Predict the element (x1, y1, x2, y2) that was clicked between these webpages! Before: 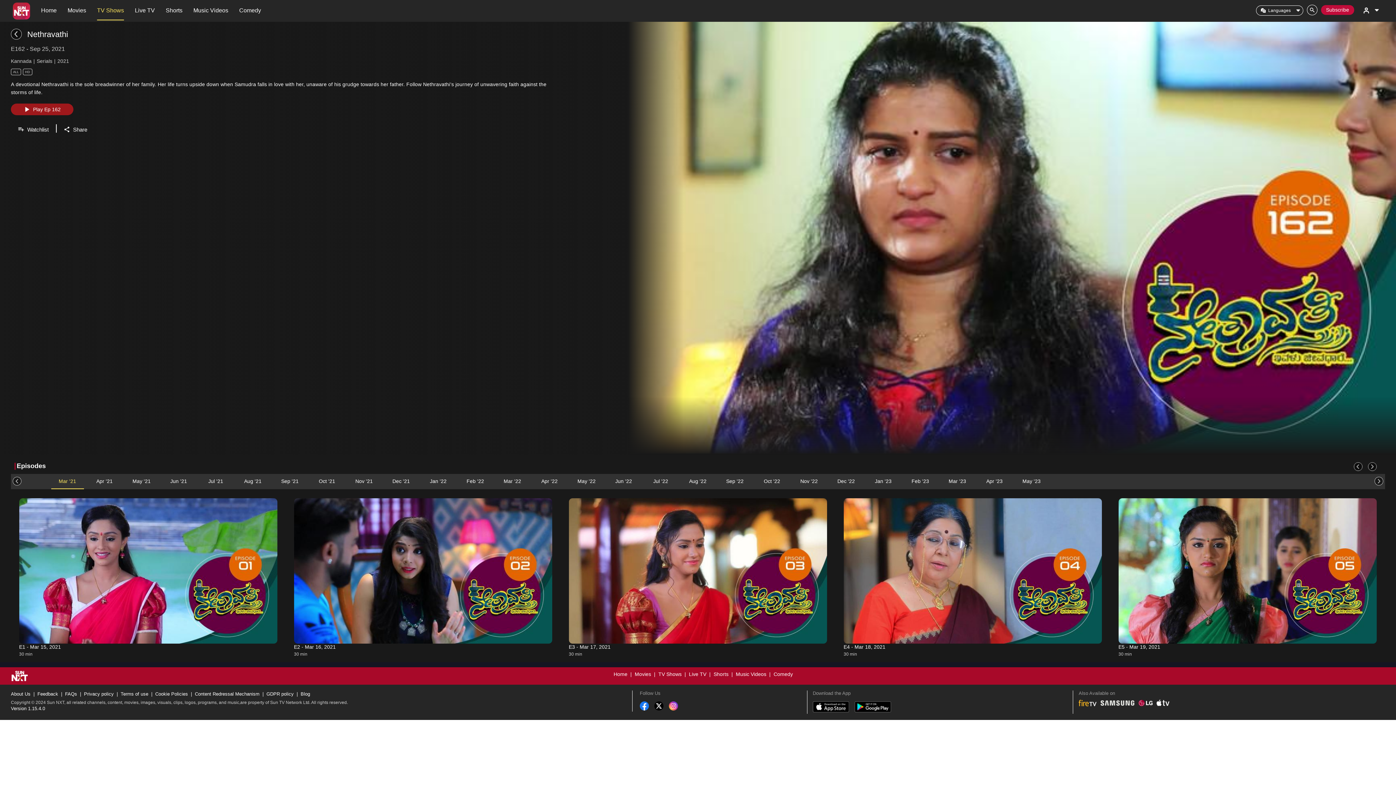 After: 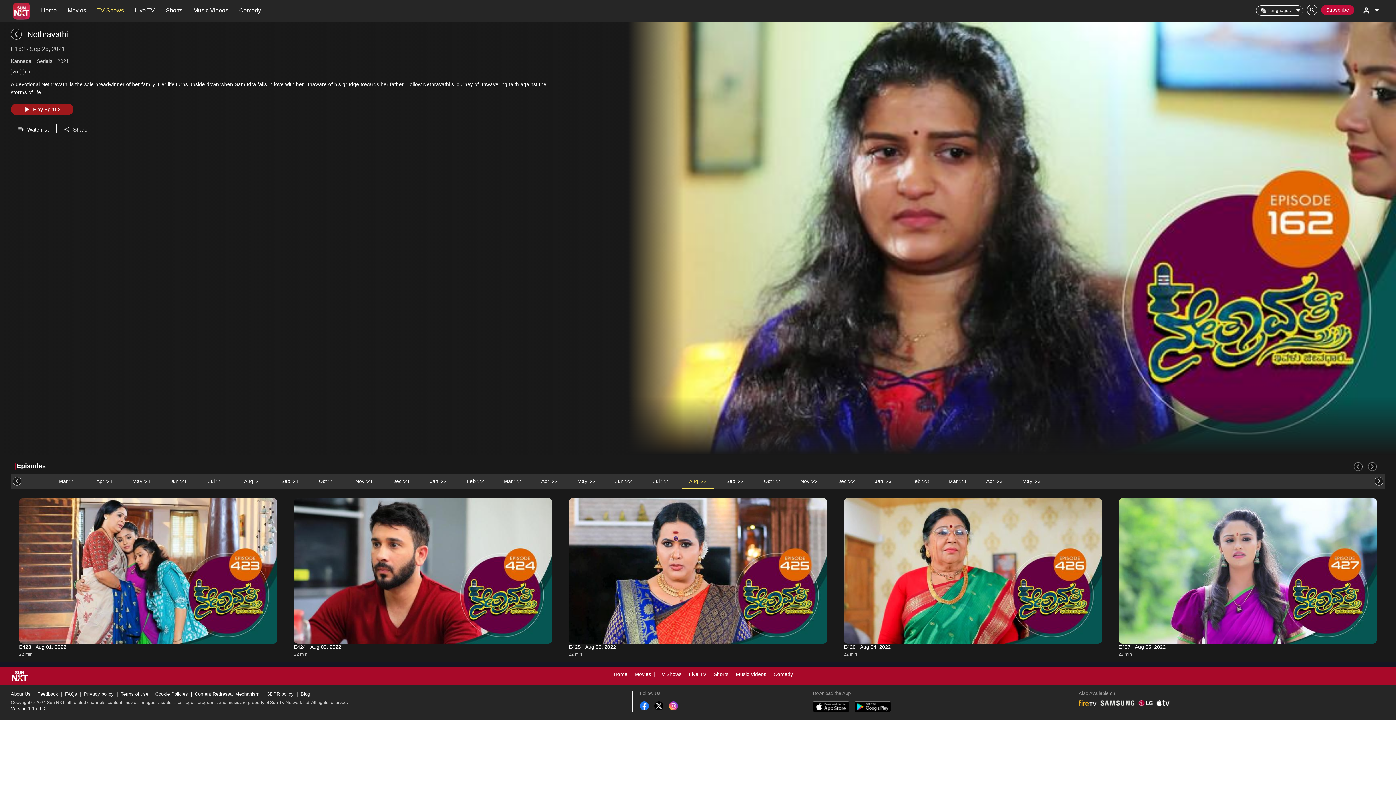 Action: label: Aug '22 bbox: (681, 474, 714, 488)